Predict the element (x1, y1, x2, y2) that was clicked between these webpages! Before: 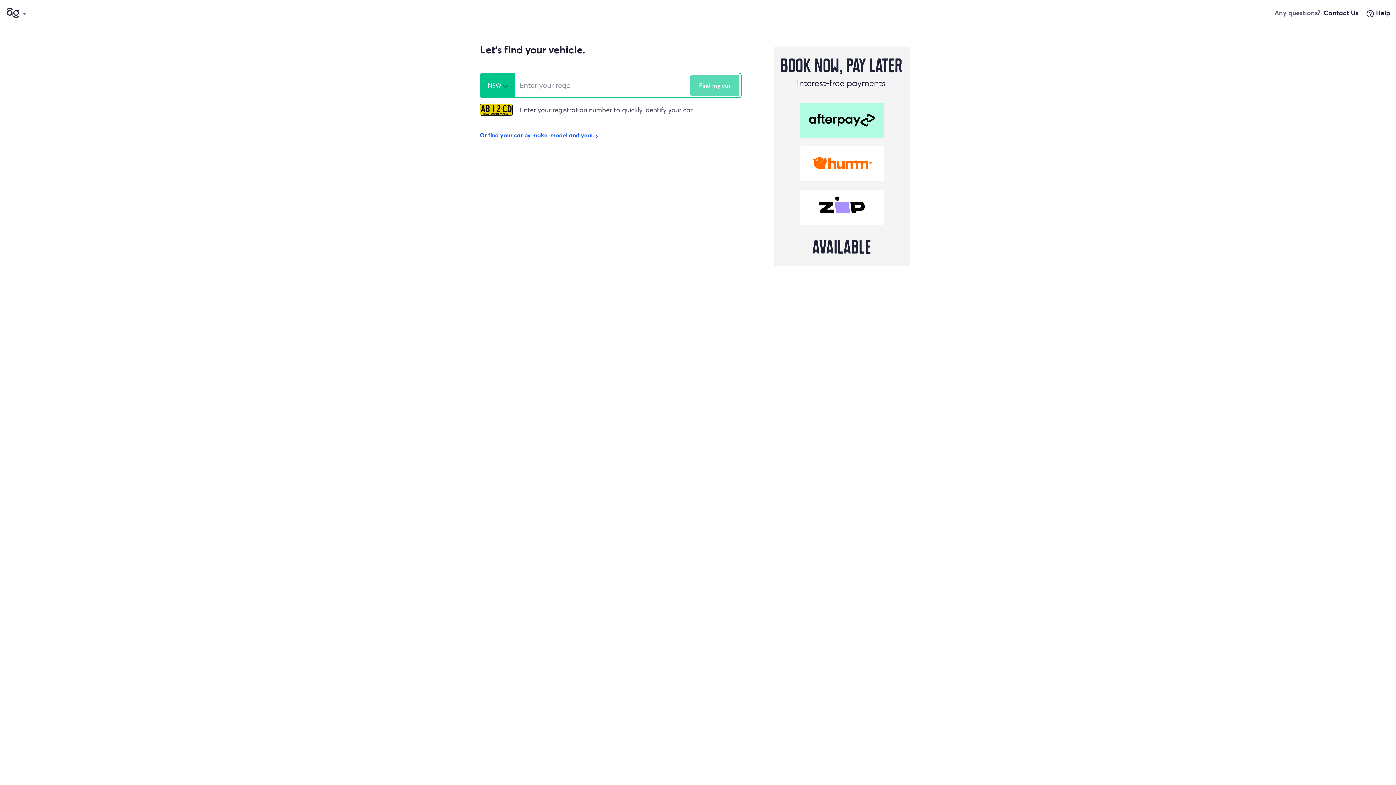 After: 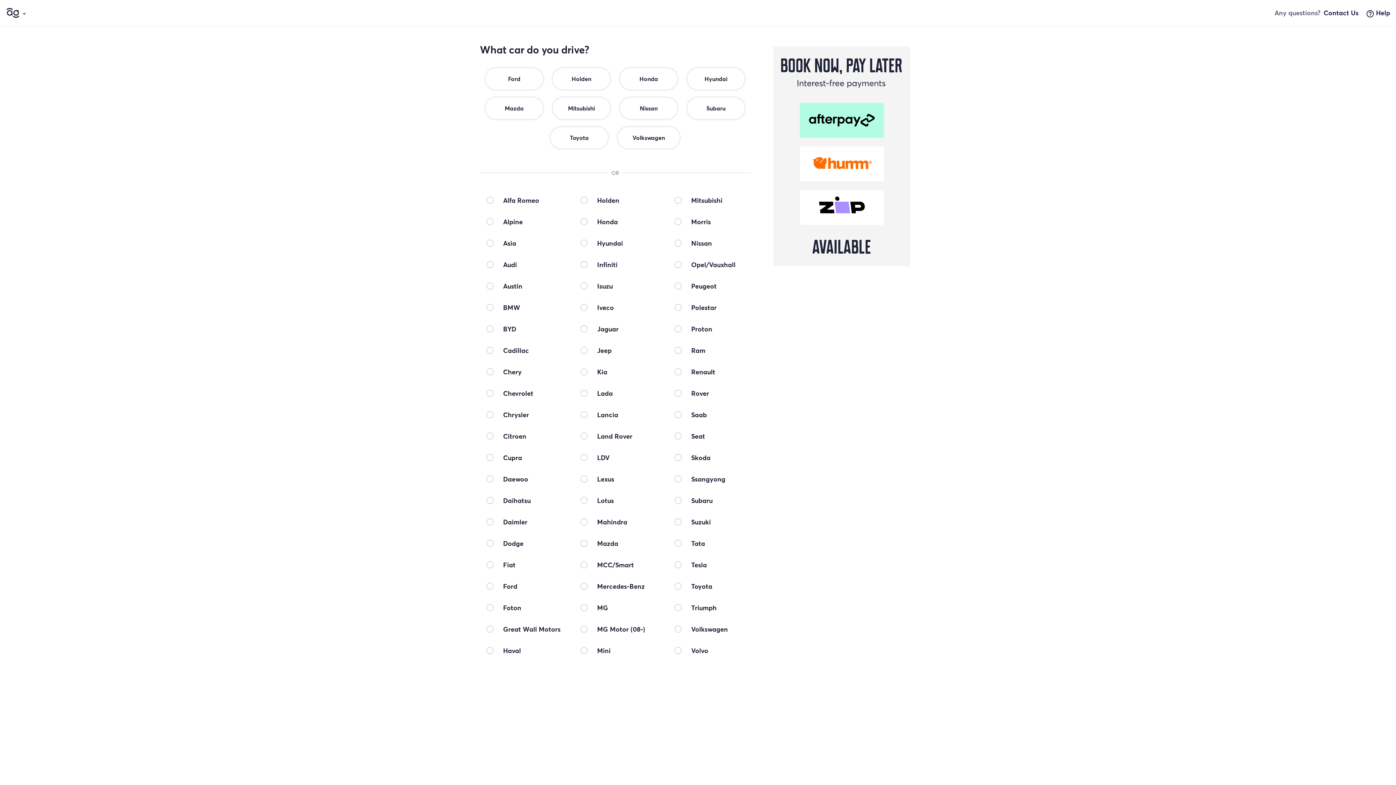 Action: label: Or find your car by make, model and yearkeyboard_arrow_right bbox: (480, 131, 600, 138)